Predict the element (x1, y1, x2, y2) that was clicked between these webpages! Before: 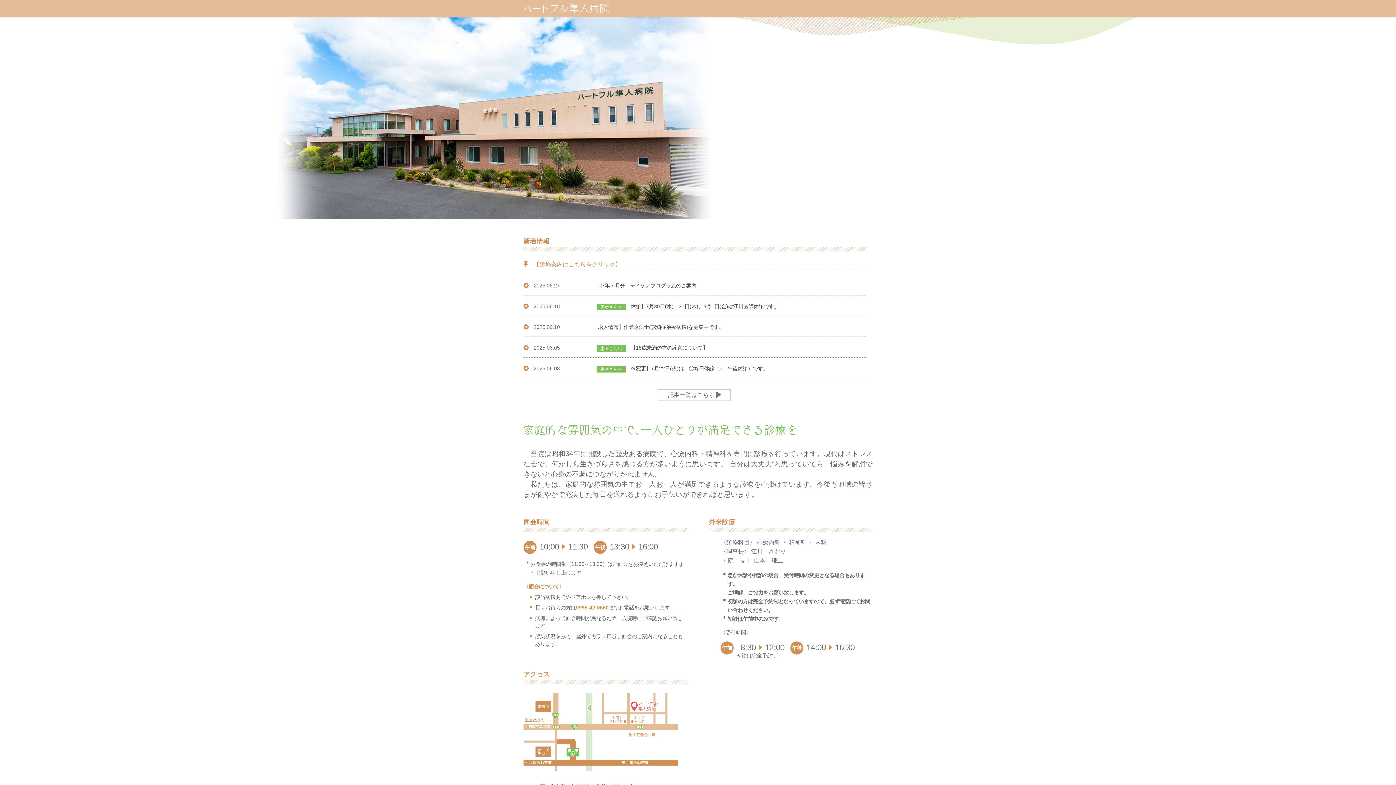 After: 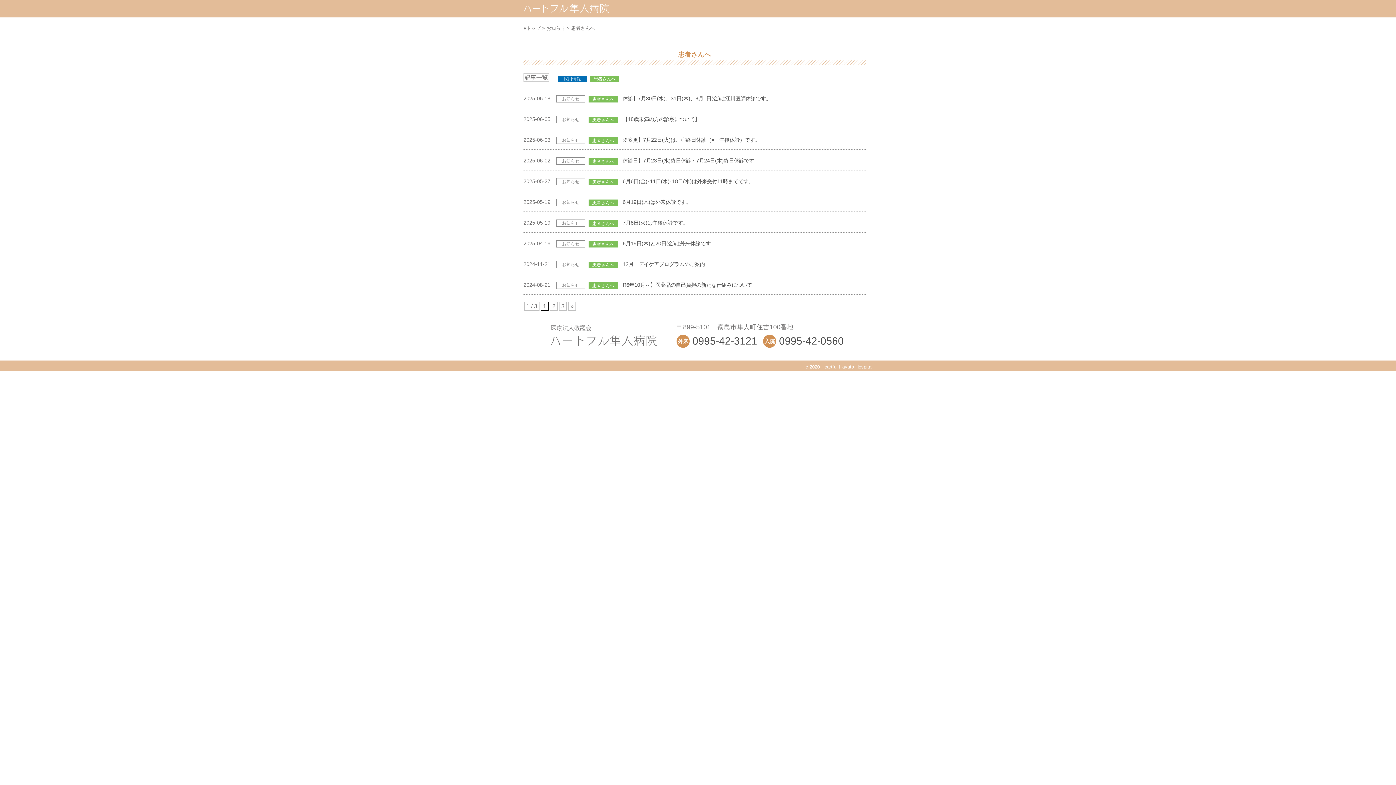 Action: bbox: (596, 345, 625, 352) label: 患者さんへ